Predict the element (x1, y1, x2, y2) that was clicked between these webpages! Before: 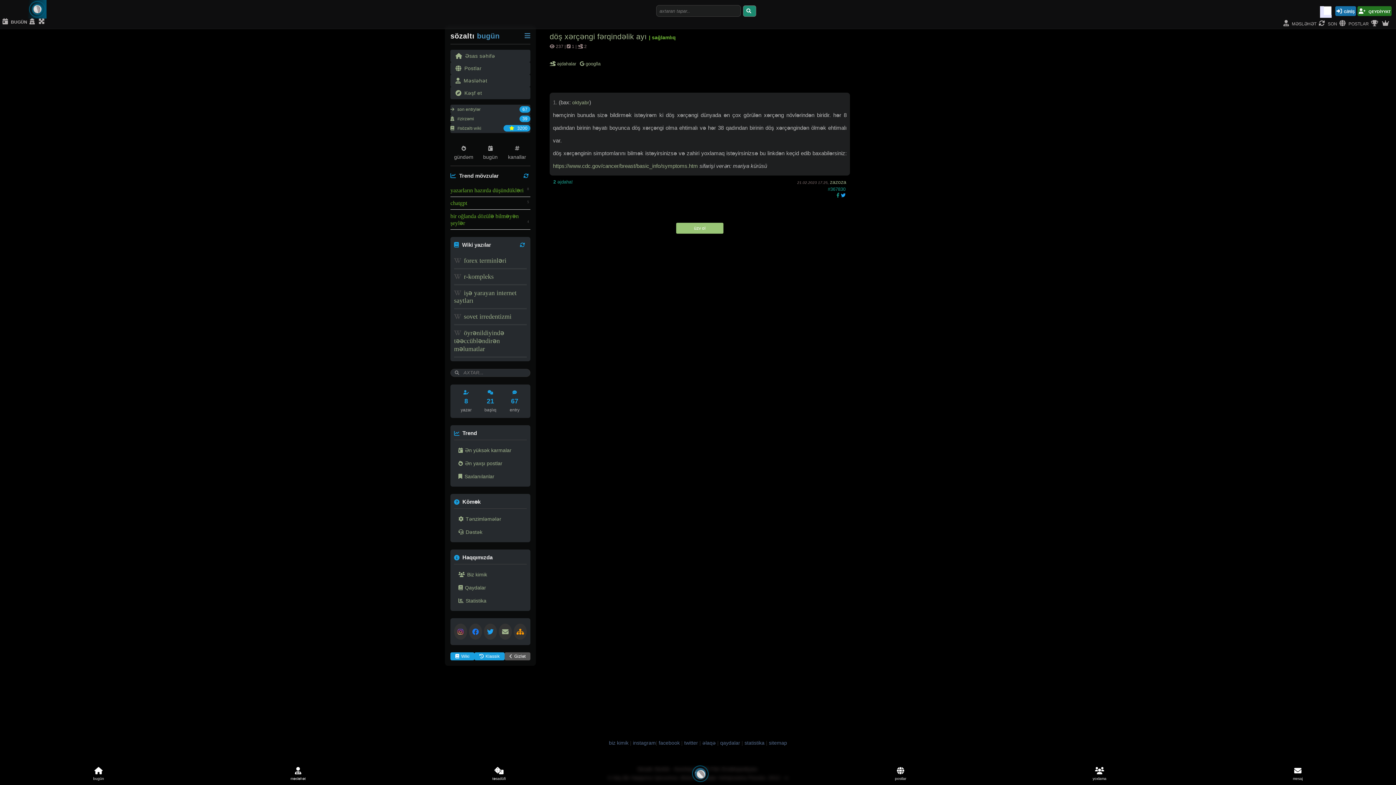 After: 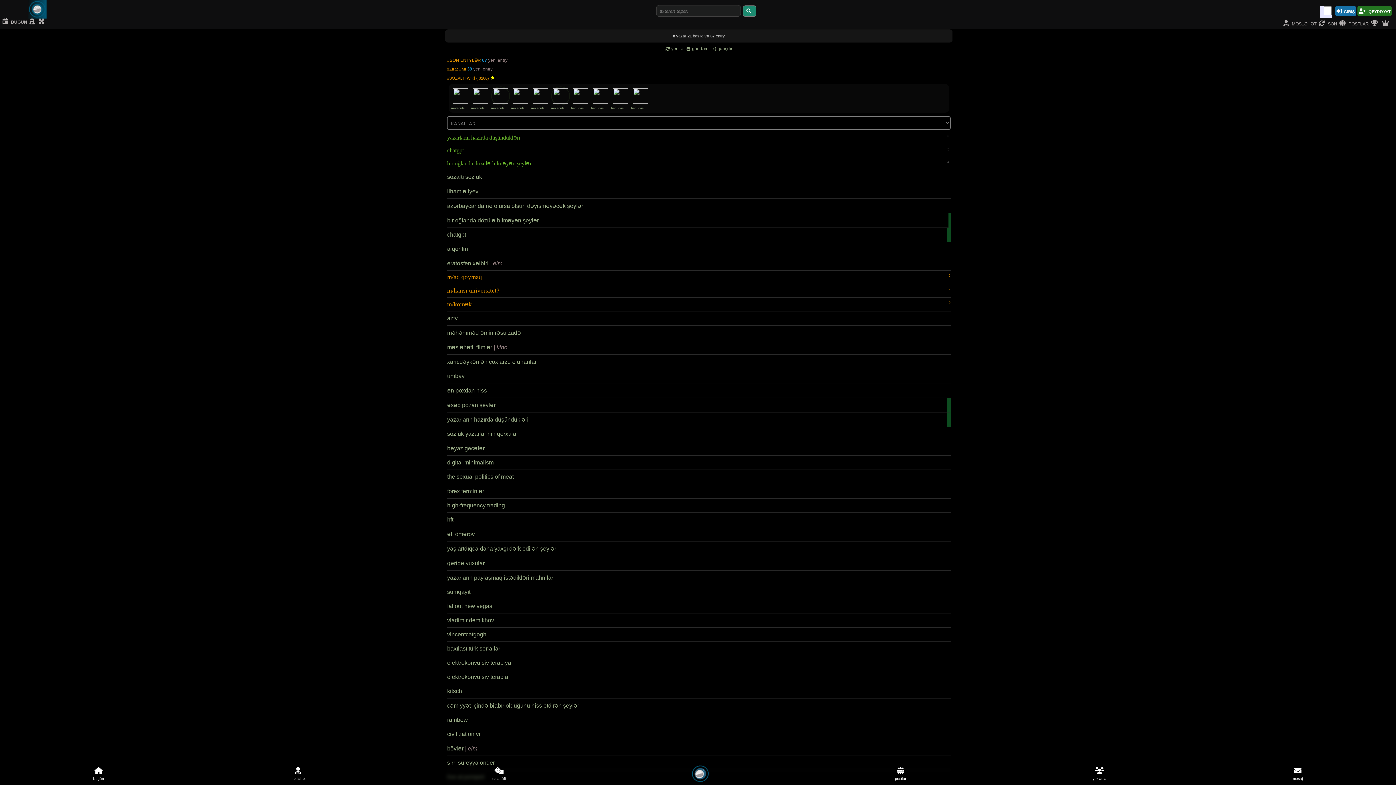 Action: bbox: (93, 767, 104, 783) label: bugün